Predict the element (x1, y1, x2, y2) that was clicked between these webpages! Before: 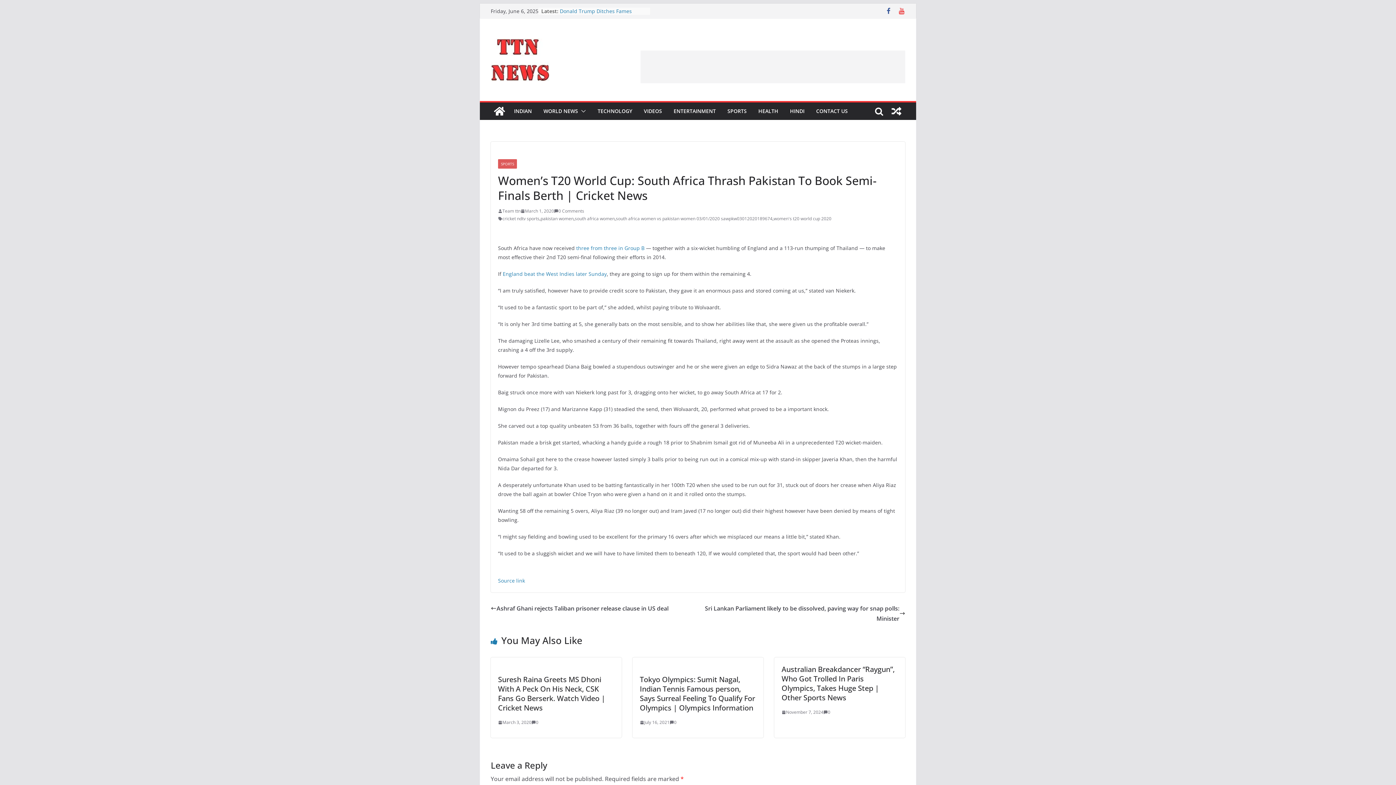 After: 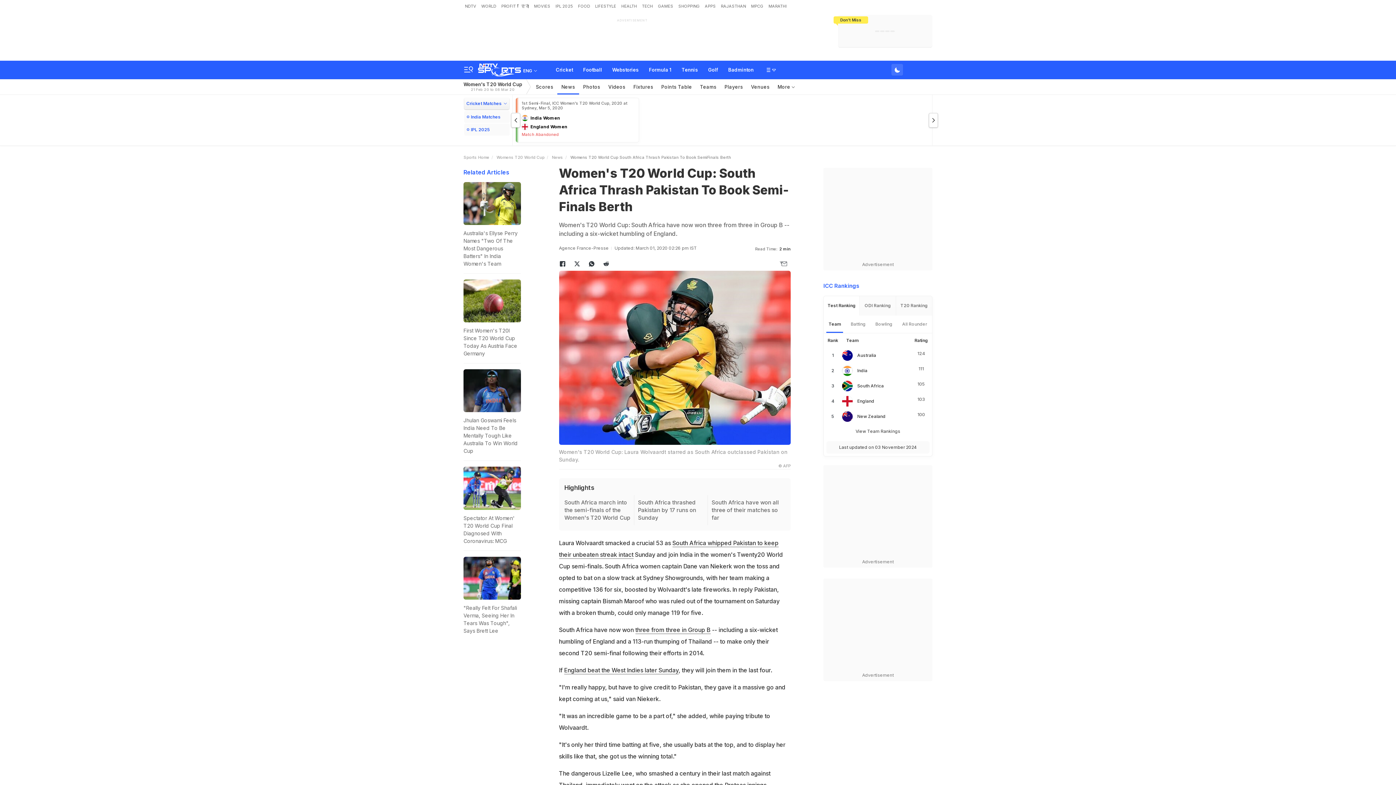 Action: label: Source link bbox: (498, 577, 525, 584)